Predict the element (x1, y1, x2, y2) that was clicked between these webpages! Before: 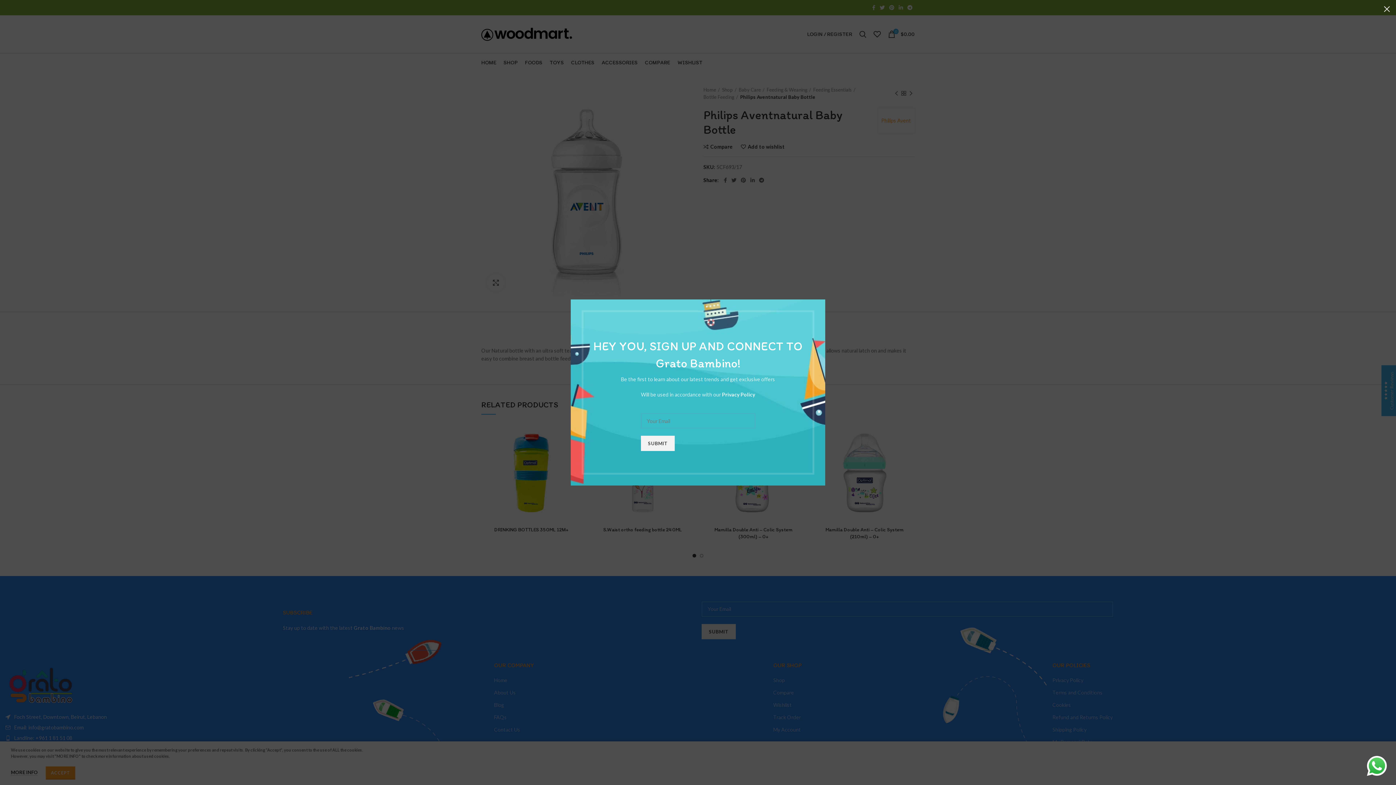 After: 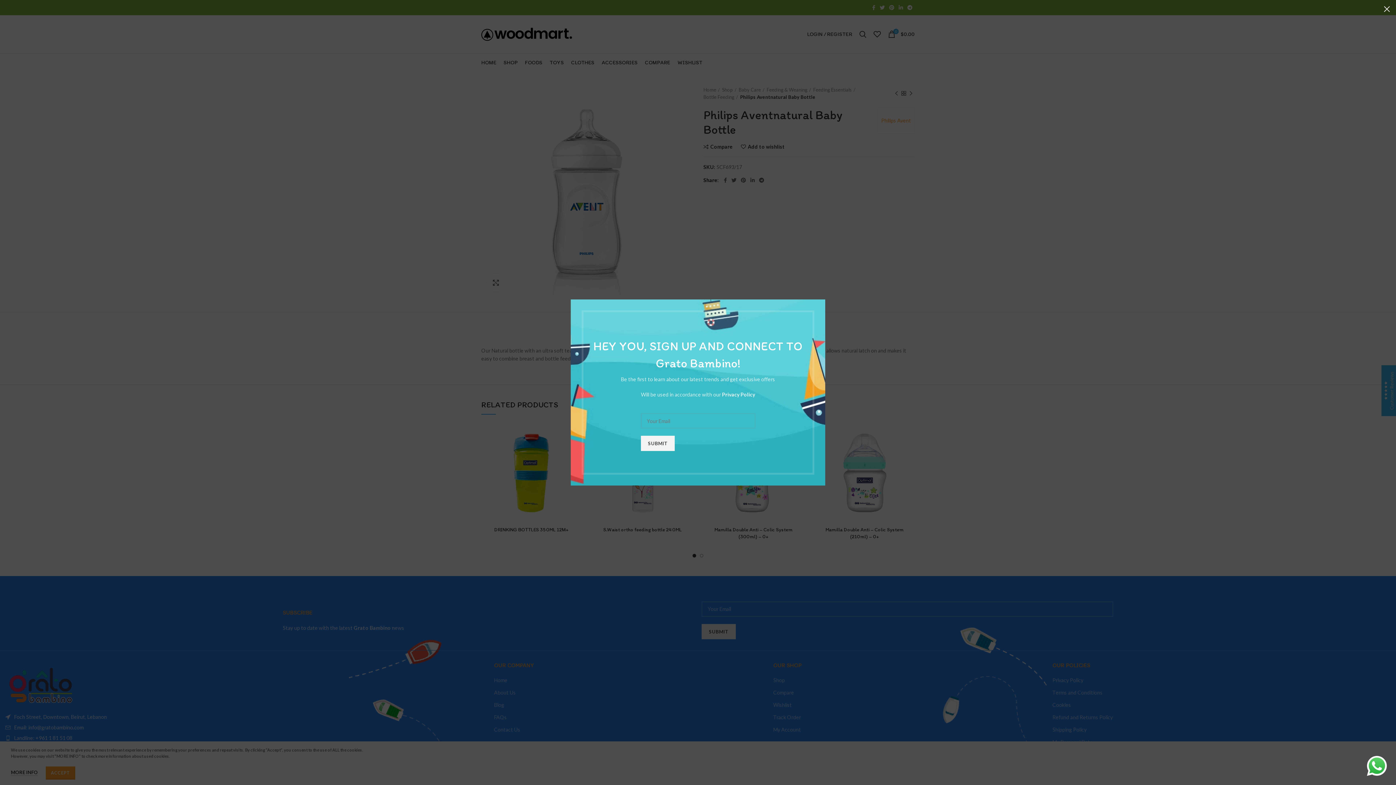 Action: bbox: (1367, 762, 1387, 768)